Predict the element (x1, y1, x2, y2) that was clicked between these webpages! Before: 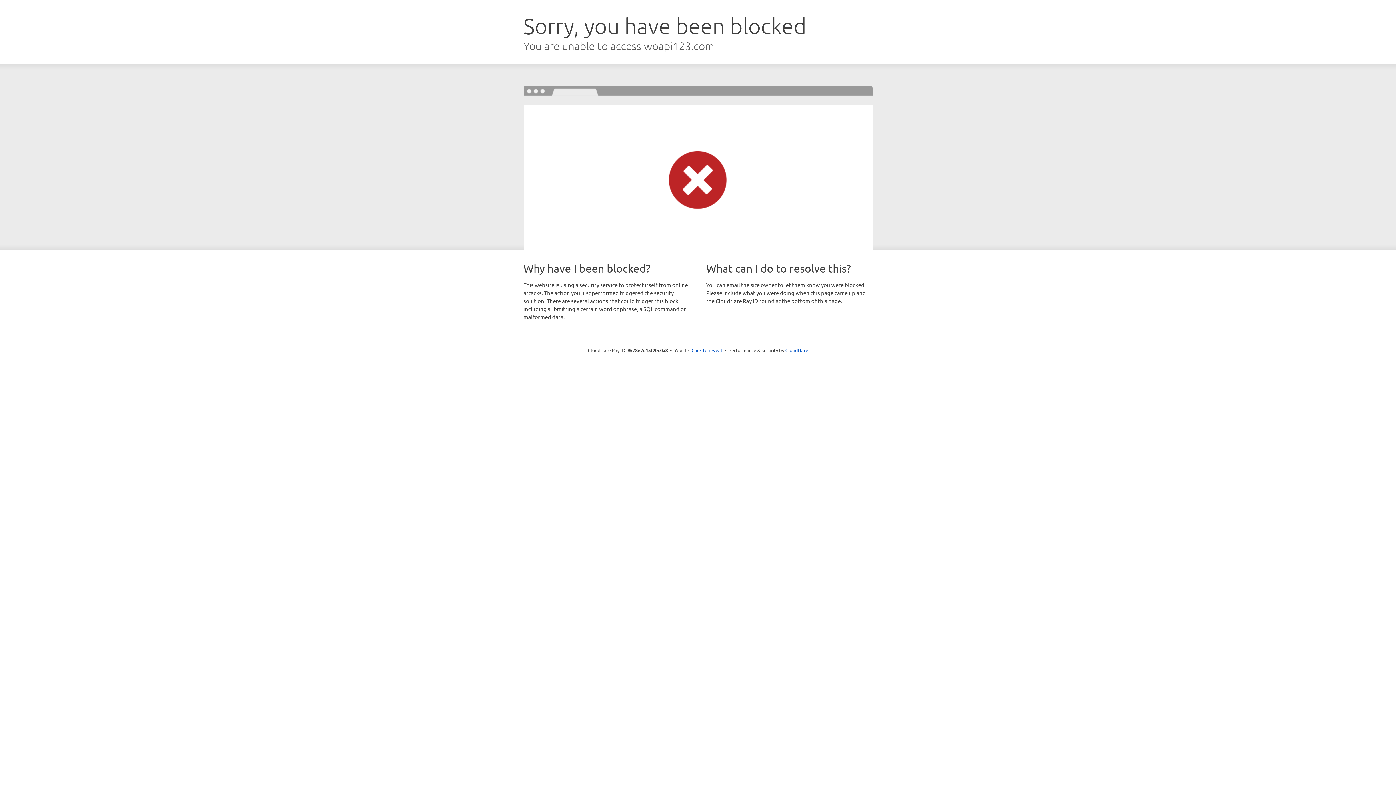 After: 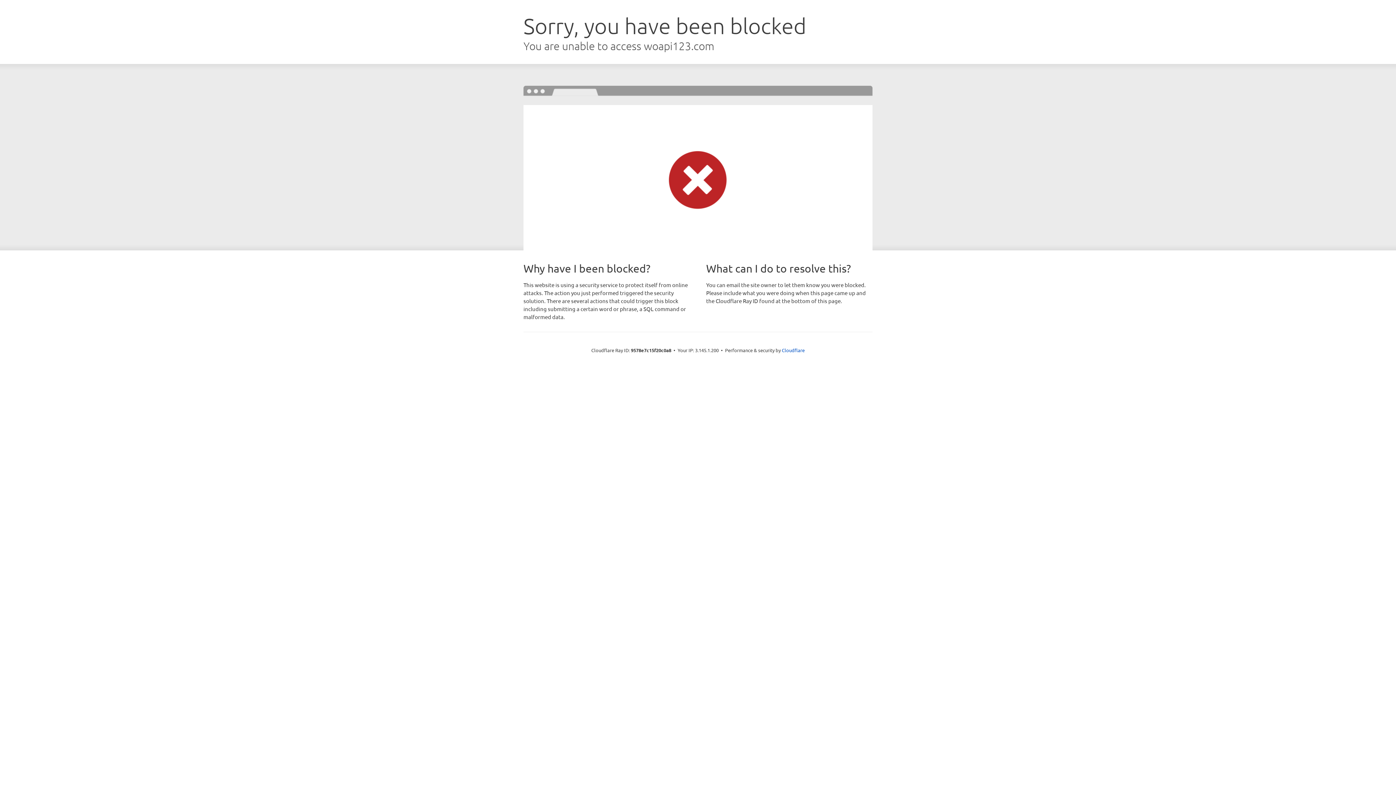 Action: bbox: (691, 346, 722, 353) label: Click to reveal